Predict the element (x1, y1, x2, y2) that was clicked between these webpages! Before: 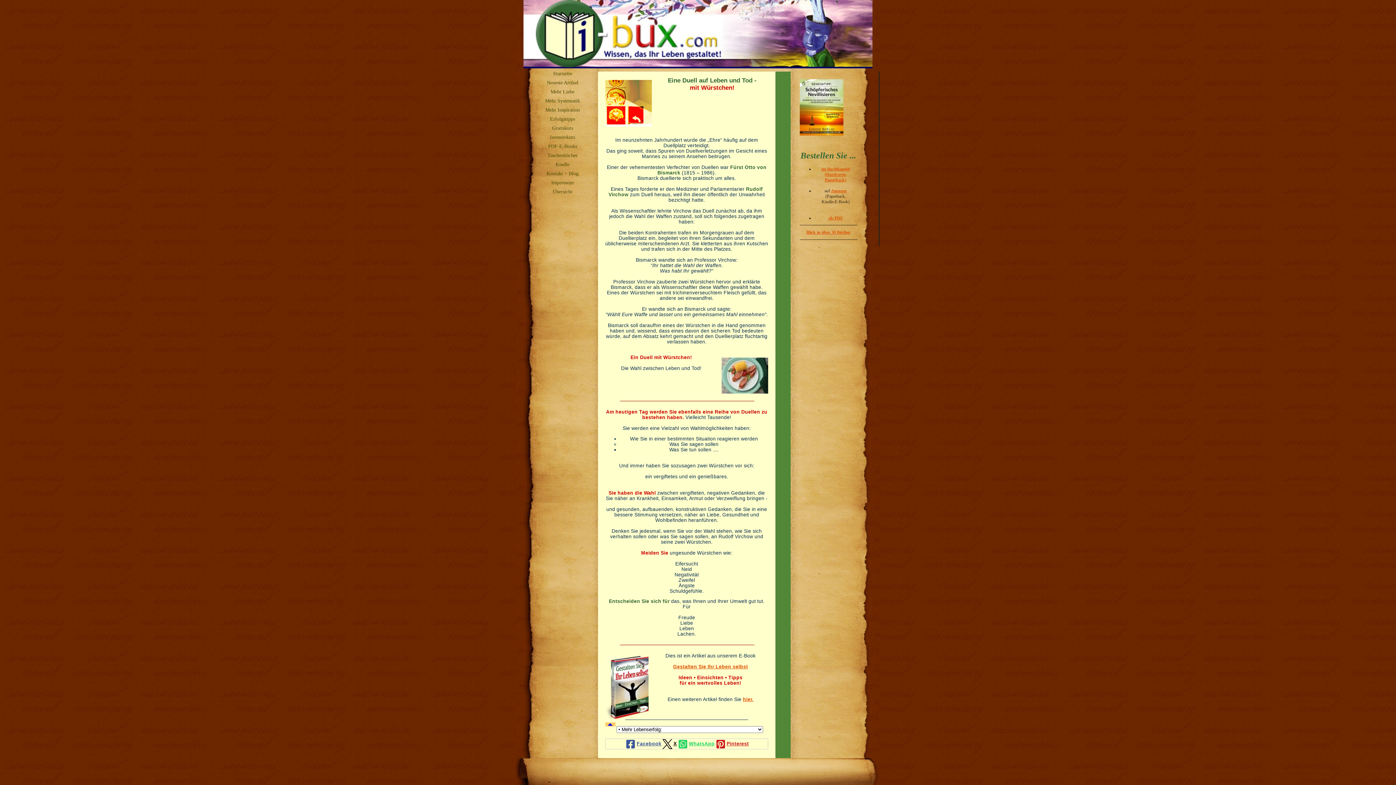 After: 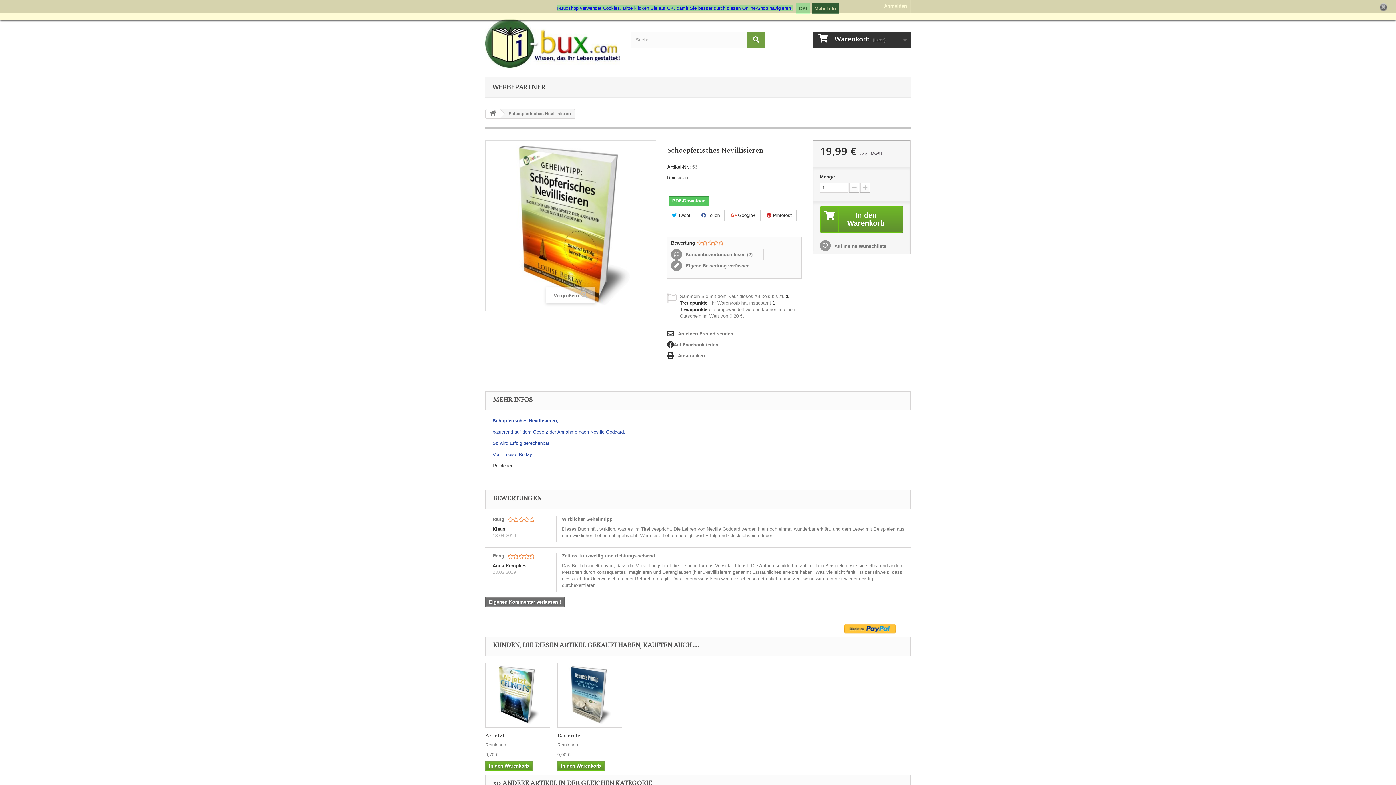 Action: label: als PDF bbox: (828, 215, 843, 220)